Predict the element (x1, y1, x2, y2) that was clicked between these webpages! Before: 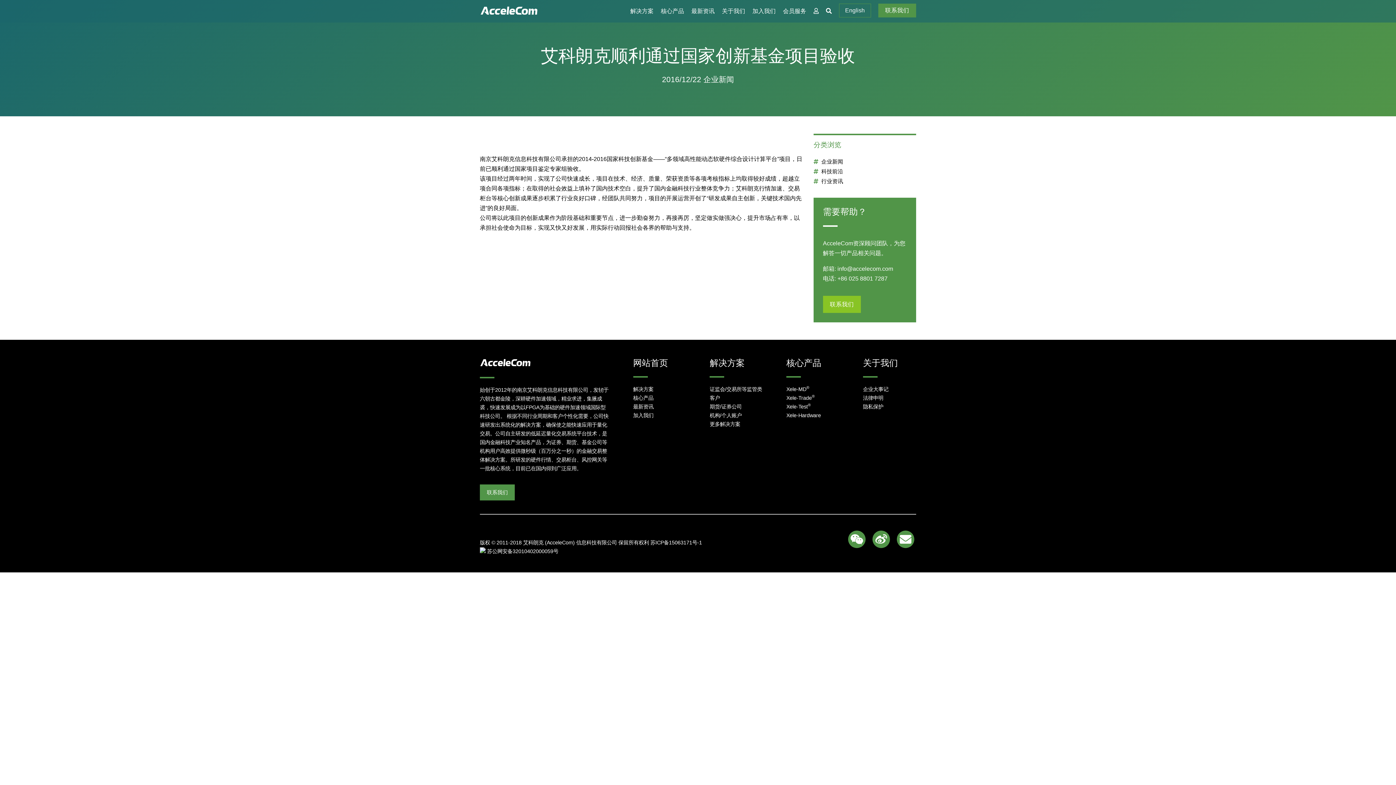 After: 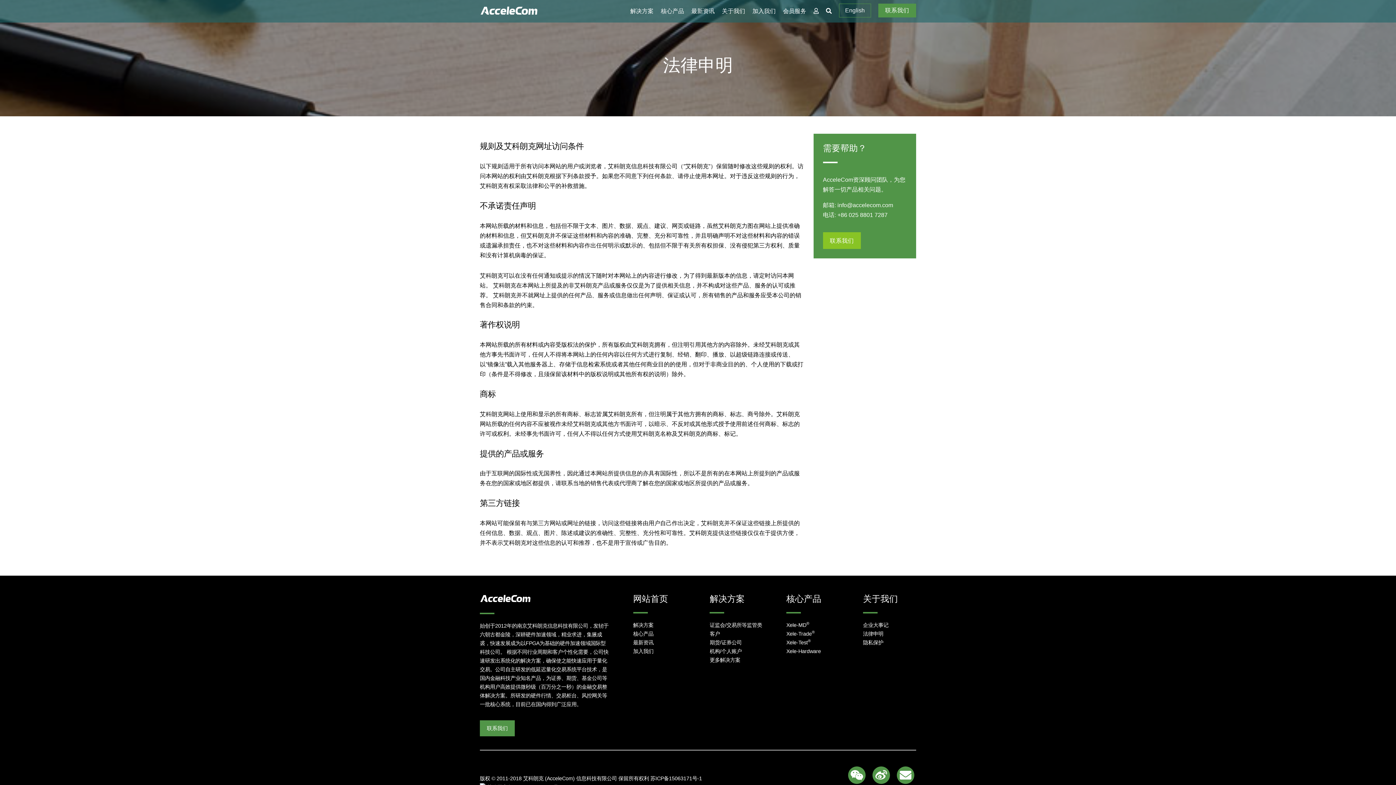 Action: label: 法律申明 bbox: (863, 393, 916, 402)